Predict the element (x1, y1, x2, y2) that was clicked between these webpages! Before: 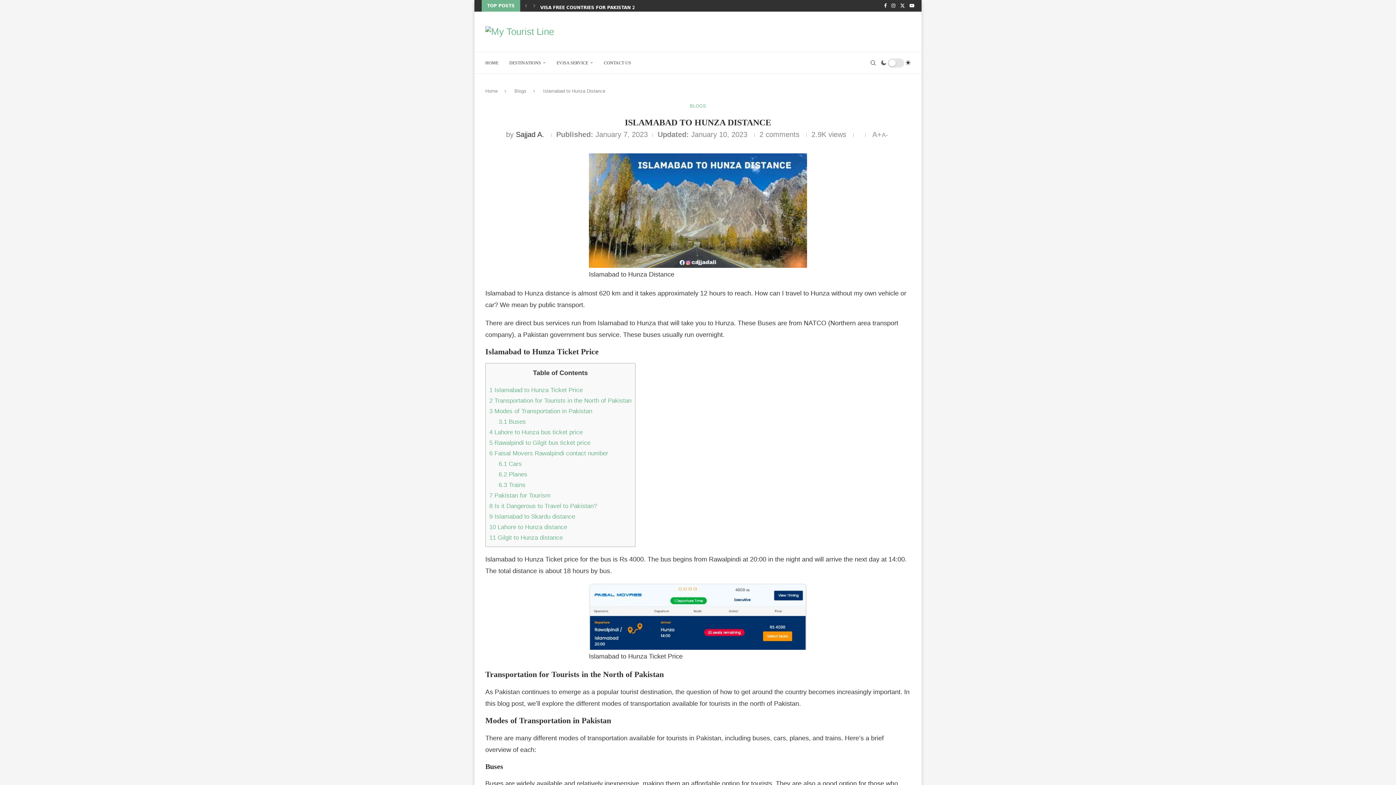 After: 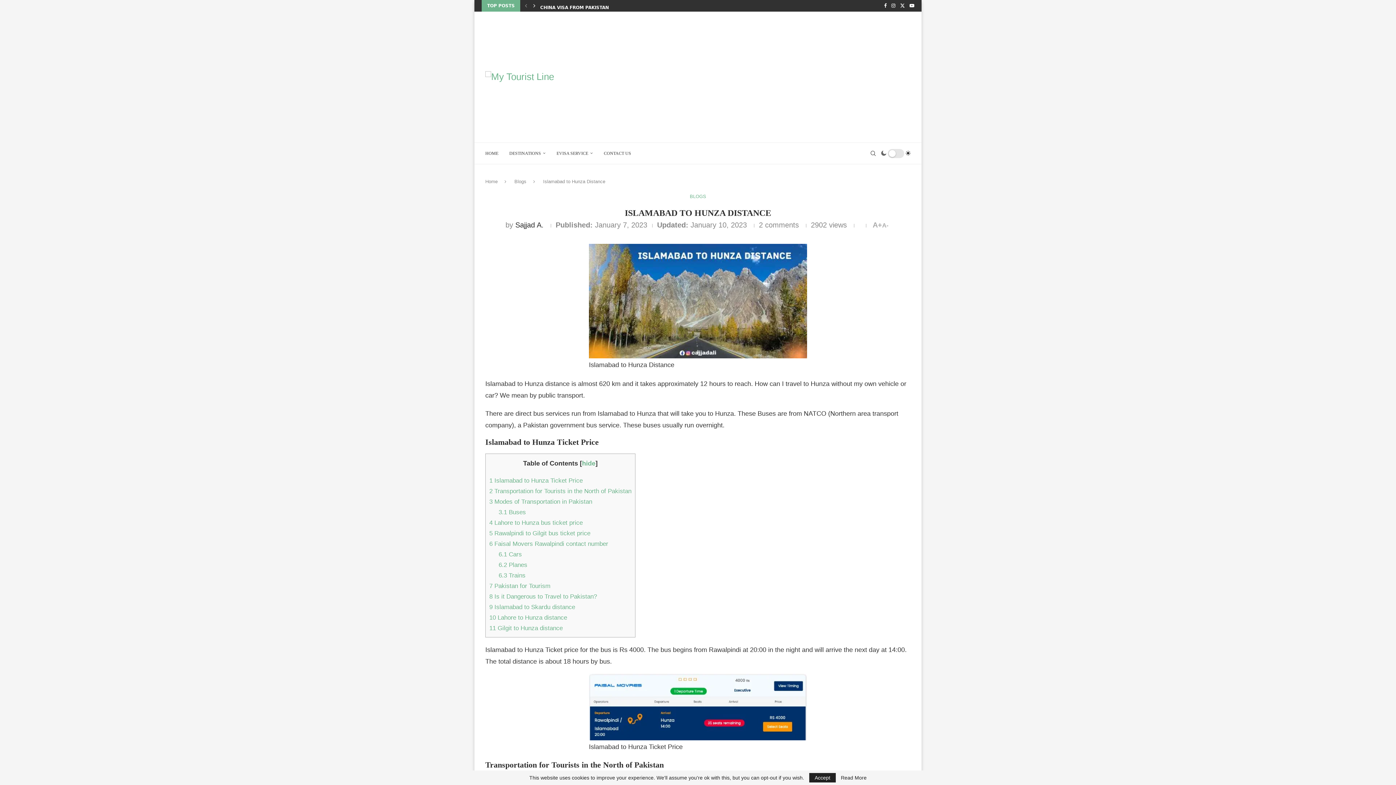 Action: bbox: (531, 0, 537, 11) label: Next